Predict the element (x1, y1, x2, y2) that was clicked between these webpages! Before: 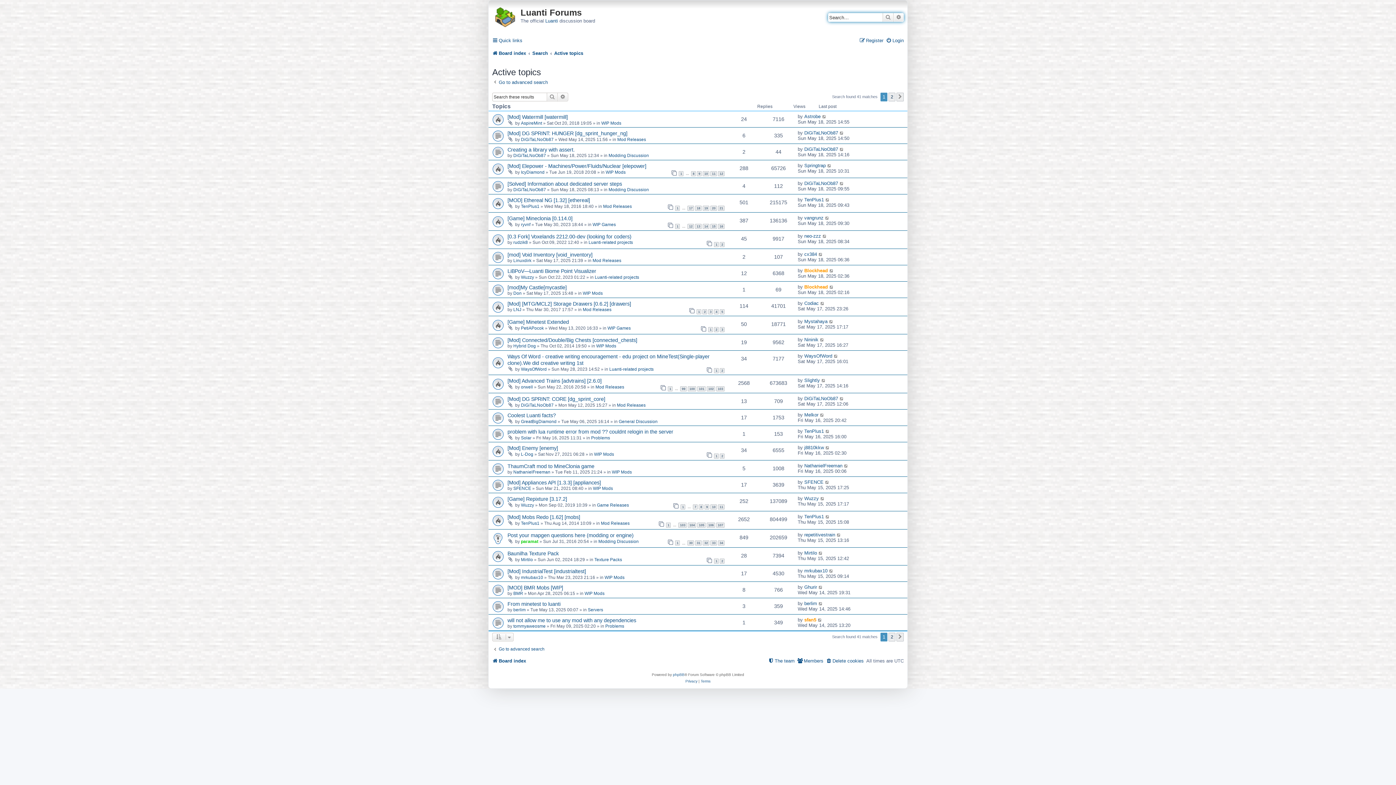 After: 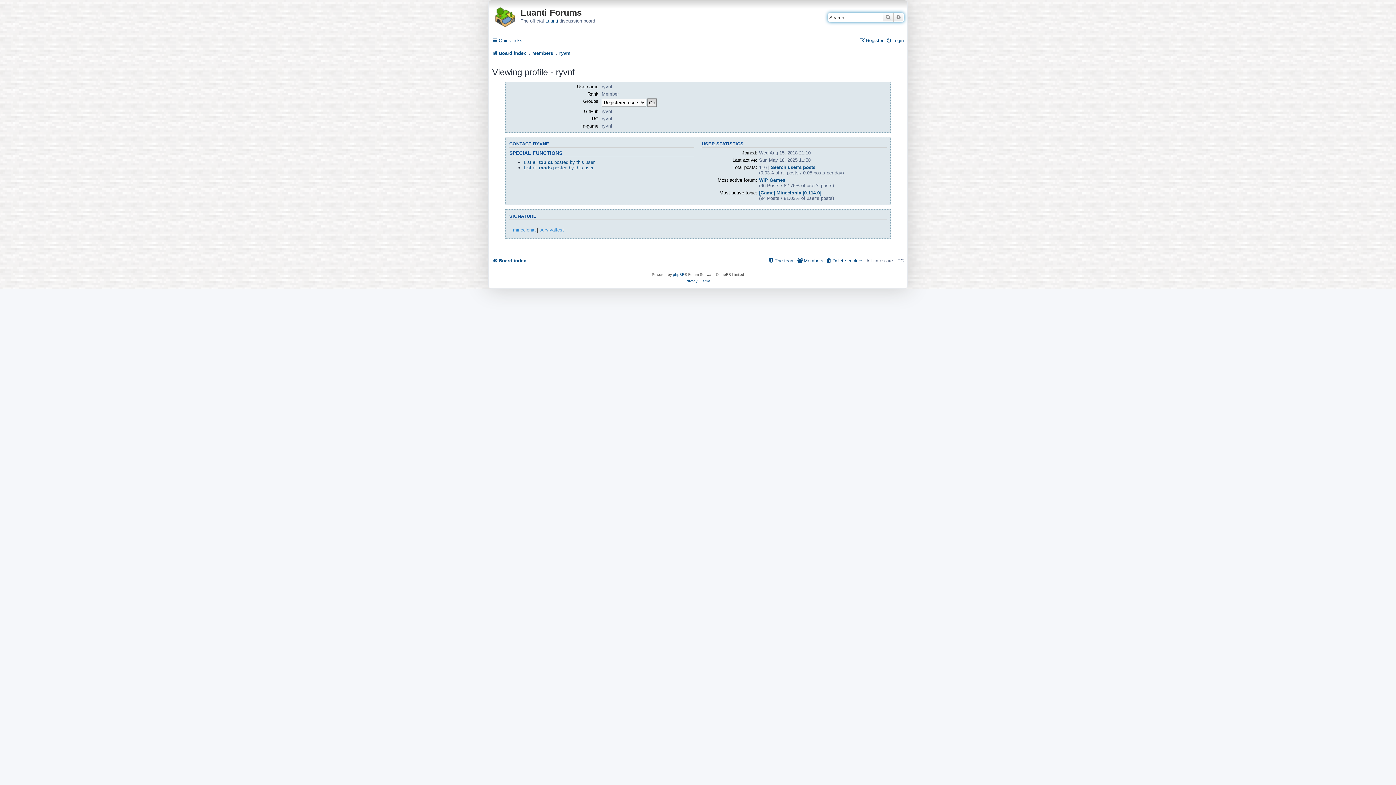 Action: label: ryvnf bbox: (521, 222, 530, 227)